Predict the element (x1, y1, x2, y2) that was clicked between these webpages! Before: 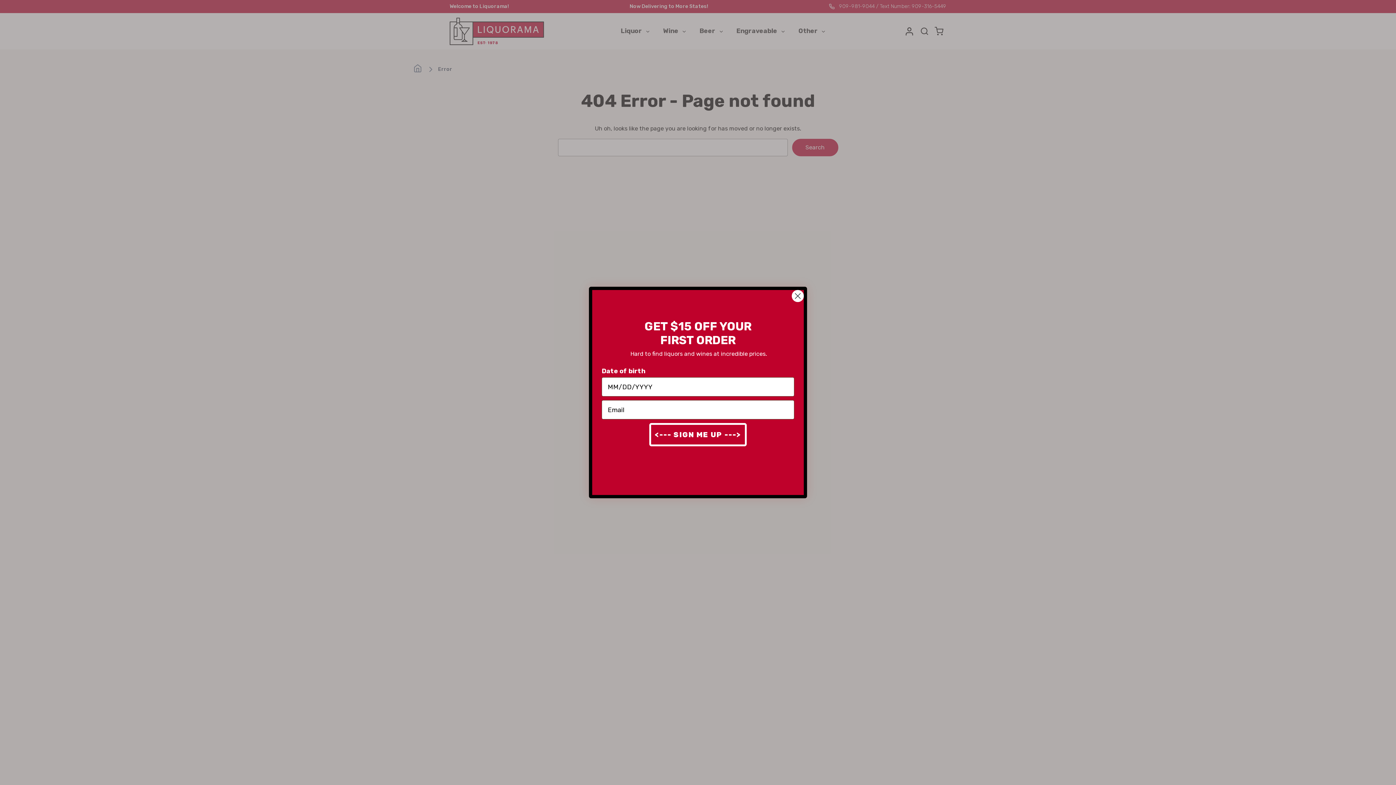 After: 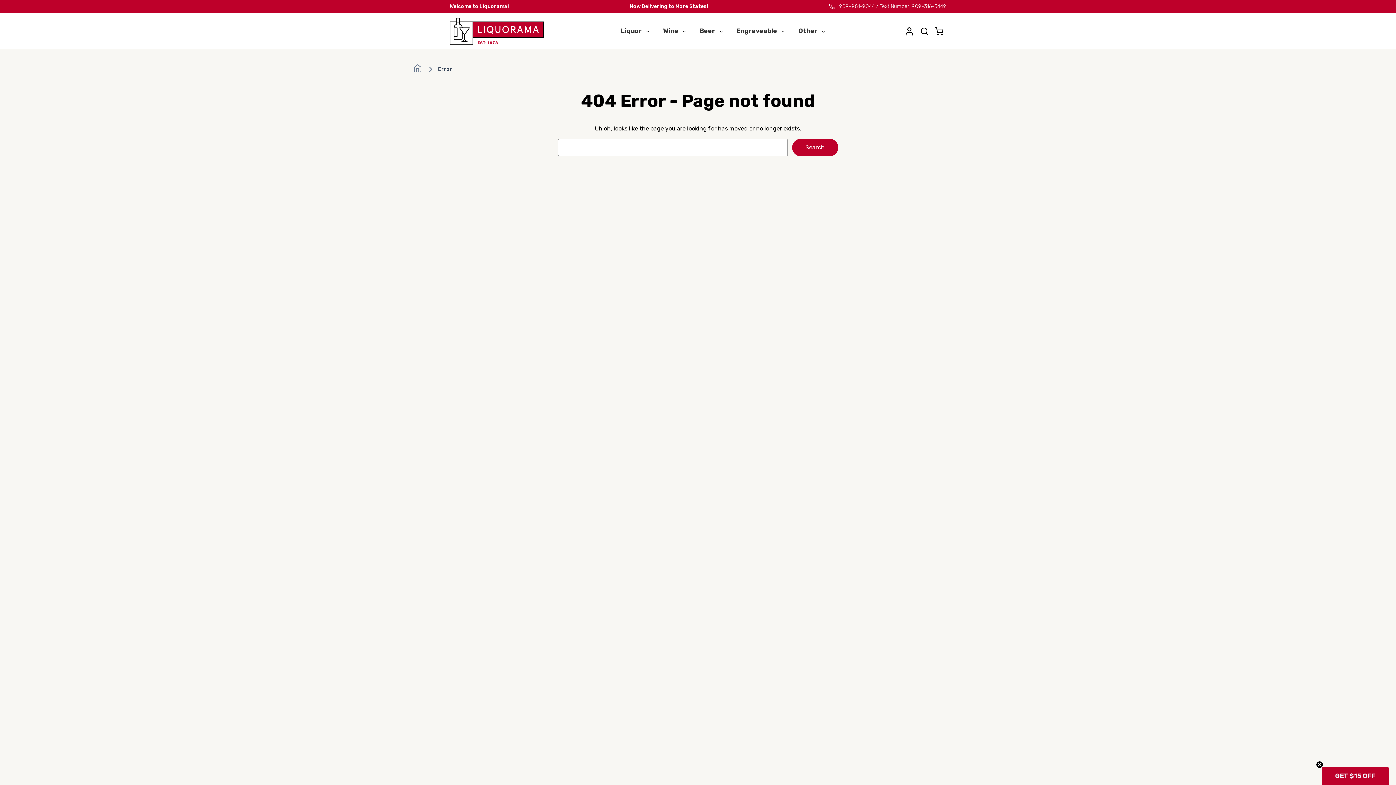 Action: label: Close dialog bbox: (791, 289, 804, 302)